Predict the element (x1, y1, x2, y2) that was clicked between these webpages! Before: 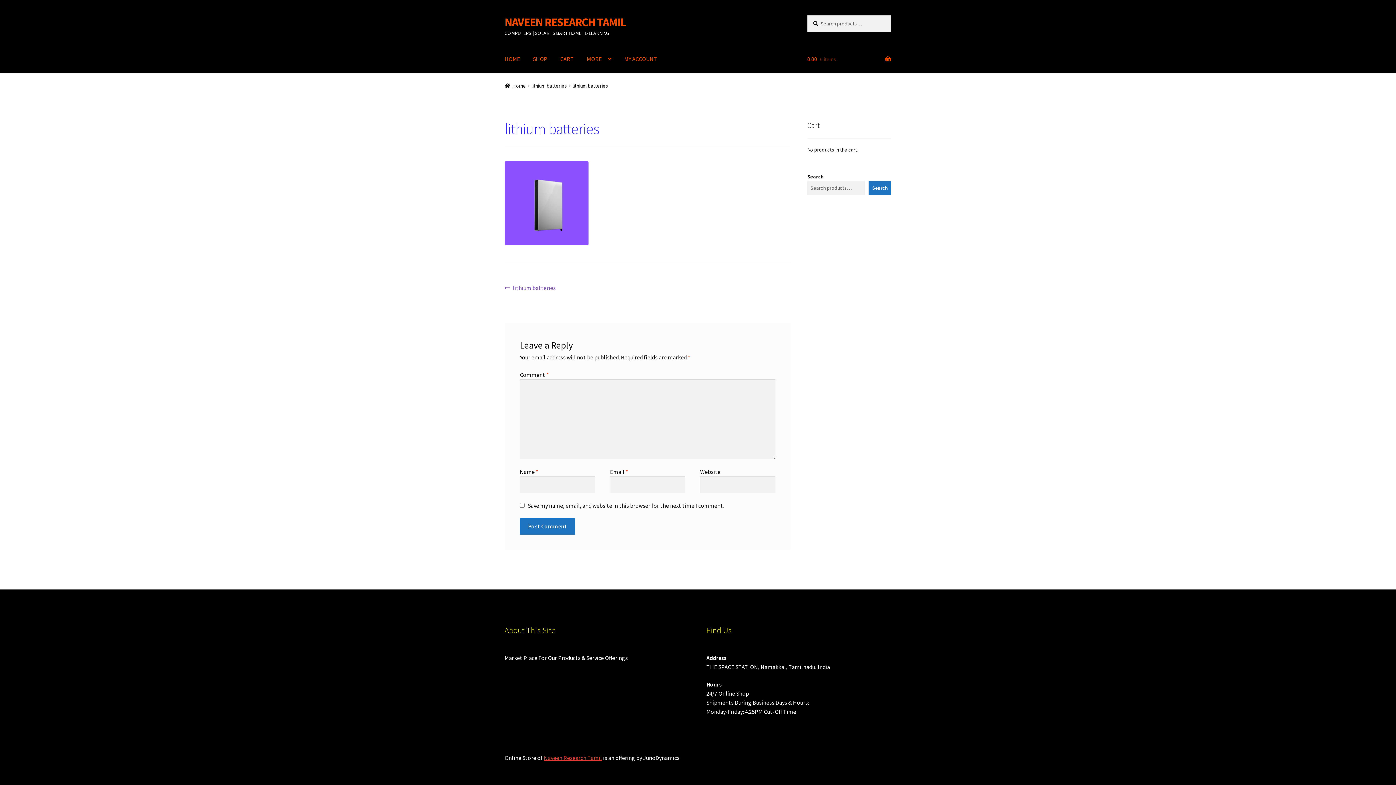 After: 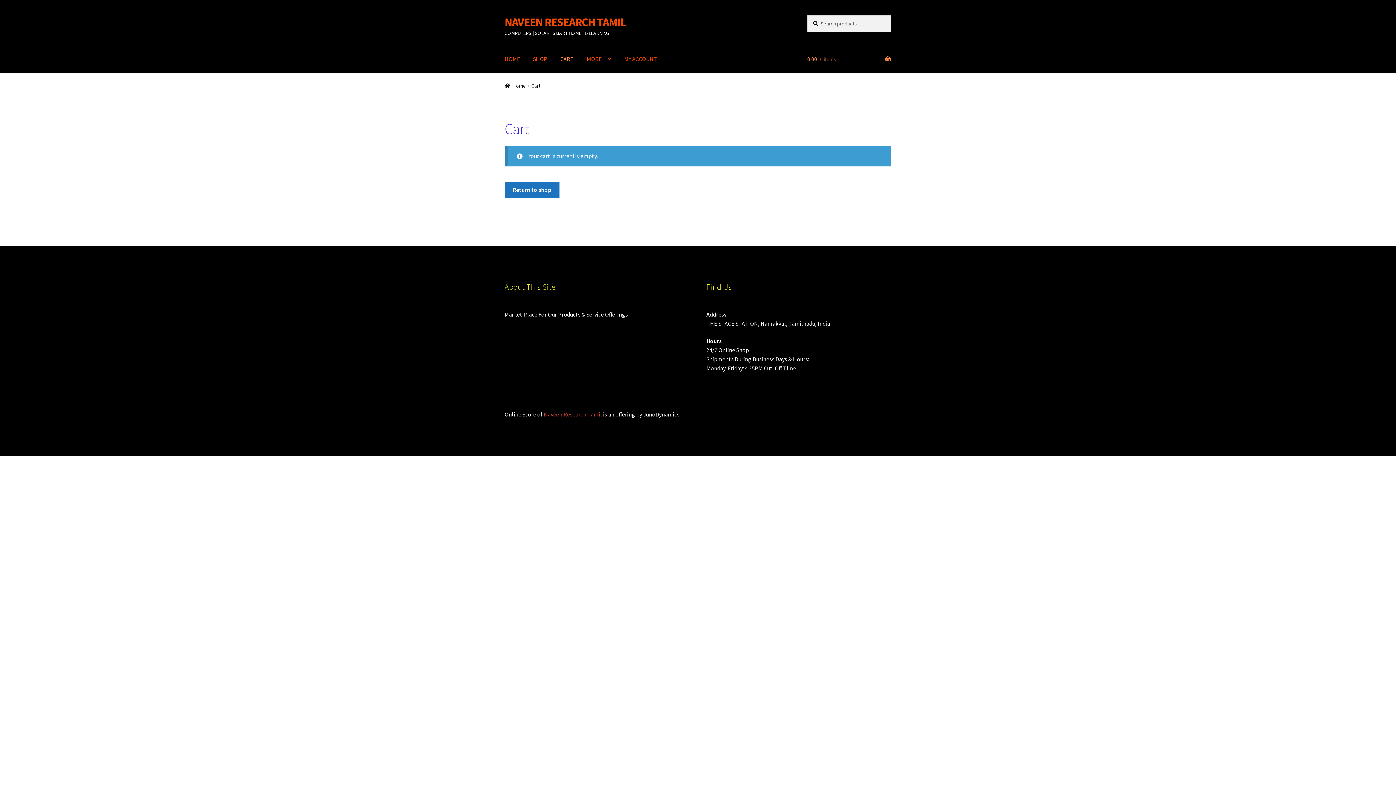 Action: label: CART bbox: (554, 45, 580, 73)